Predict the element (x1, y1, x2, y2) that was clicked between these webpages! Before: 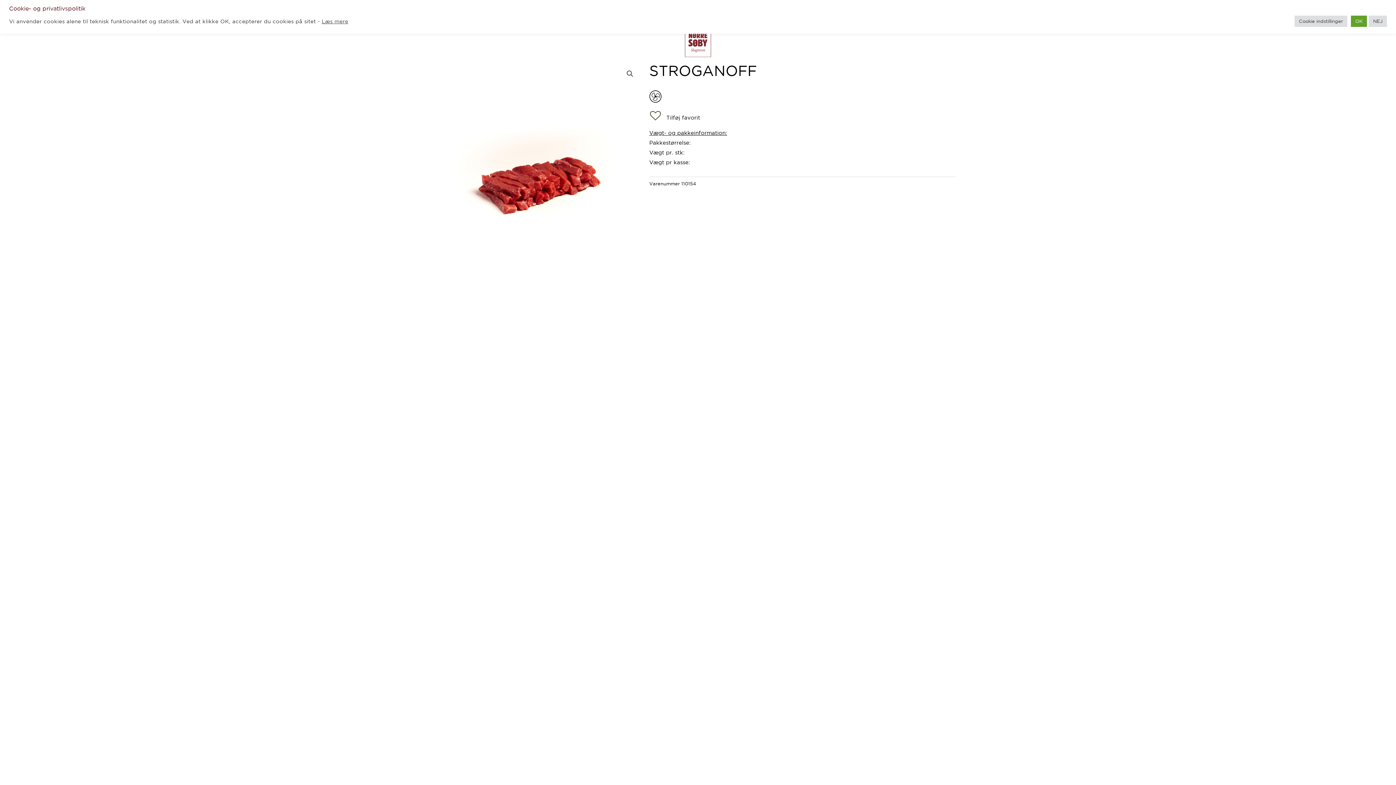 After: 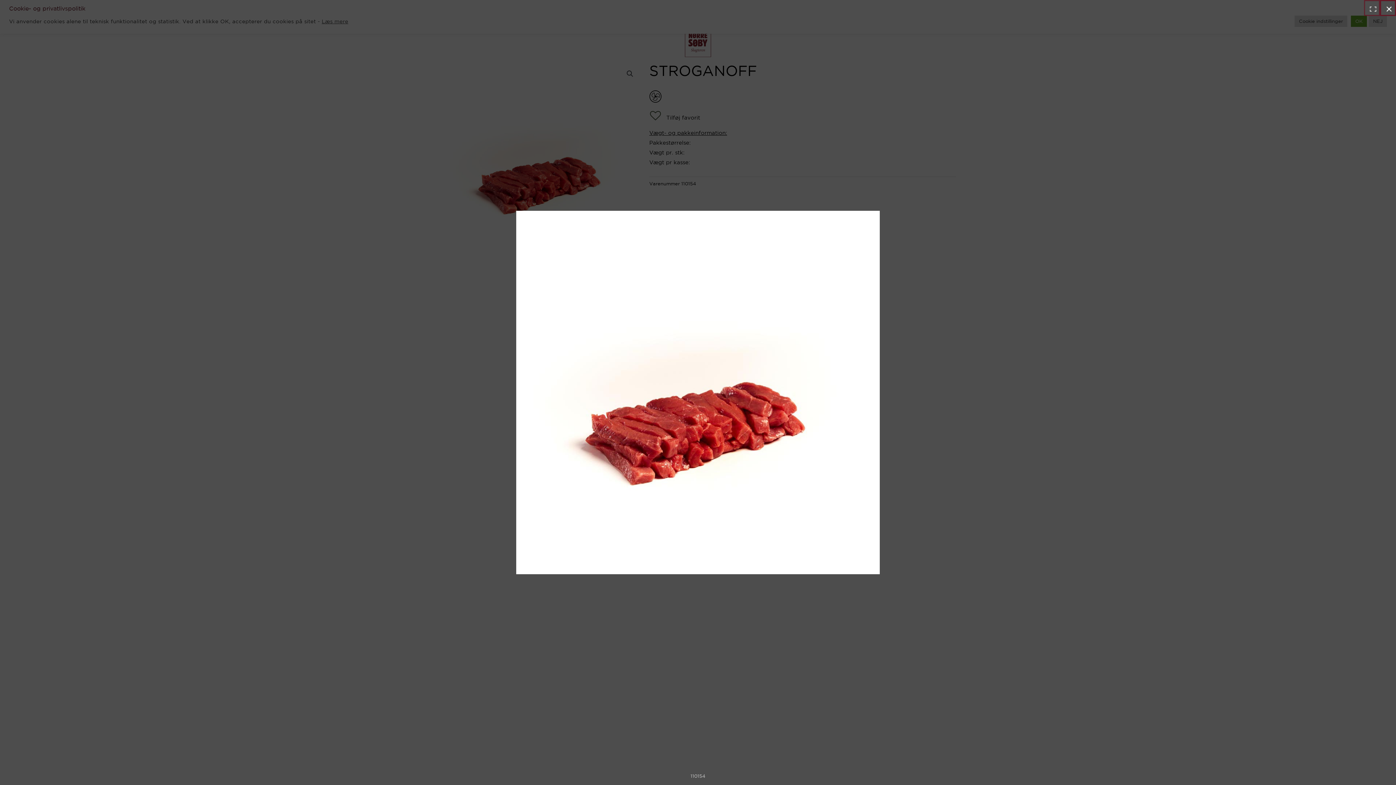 Action: bbox: (623, 67, 636, 80) label: 🔍